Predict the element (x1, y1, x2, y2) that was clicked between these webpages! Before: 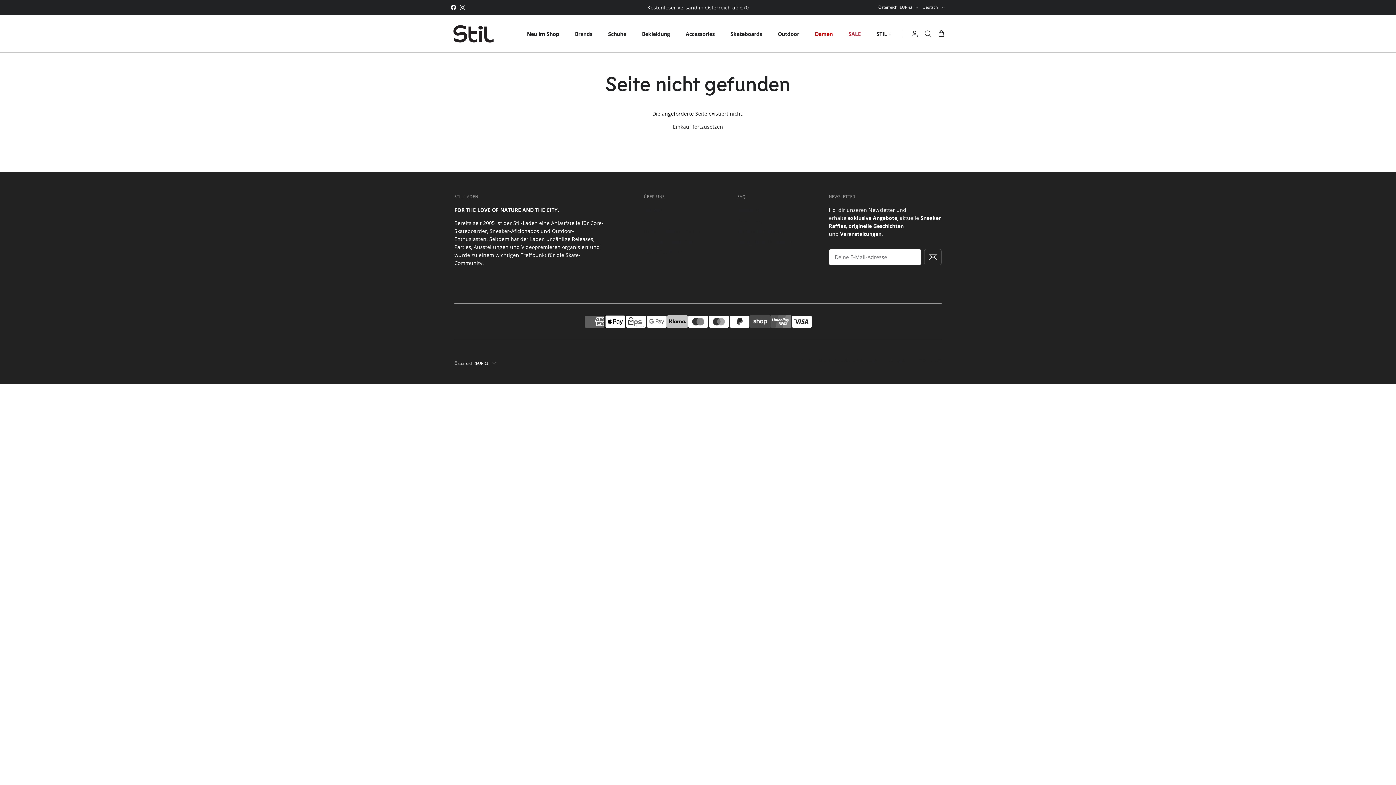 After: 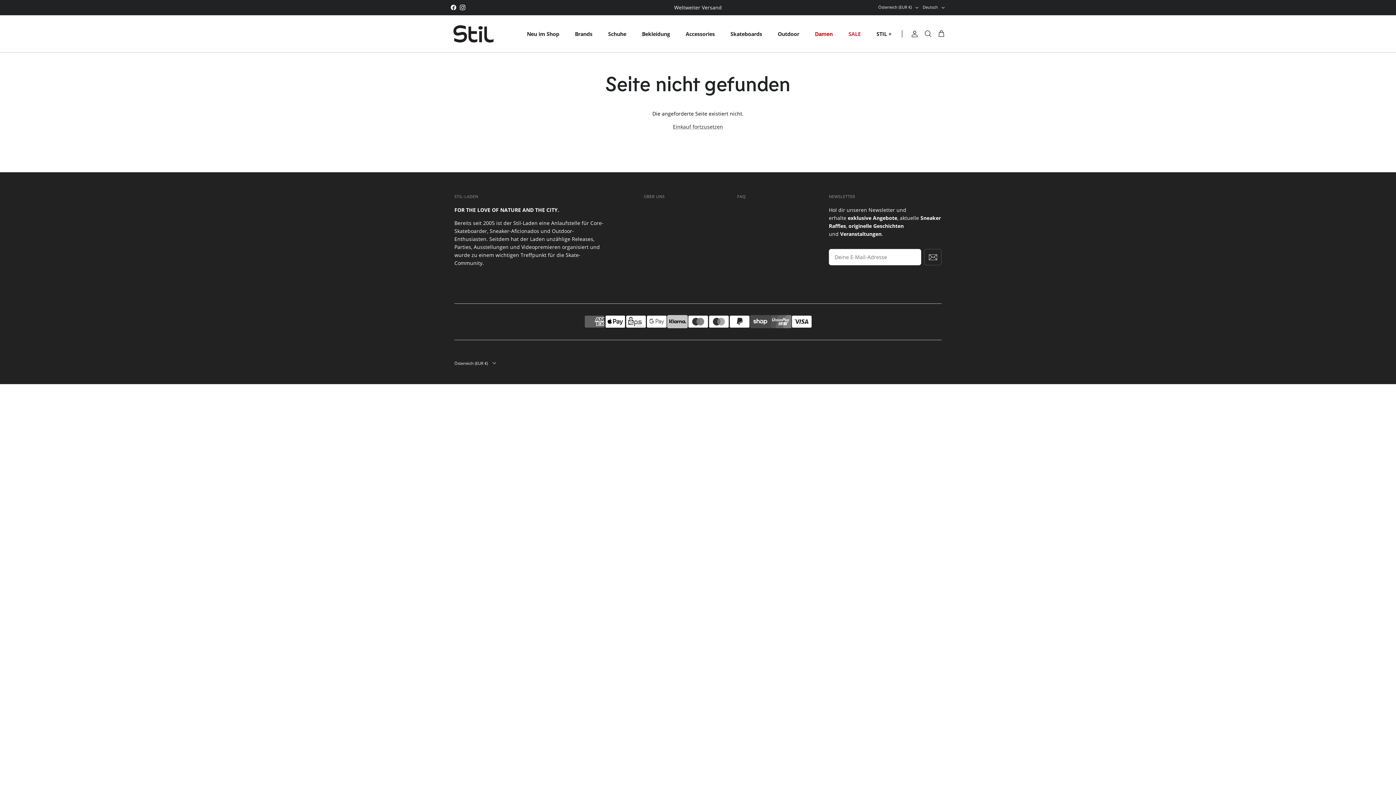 Action: label: Instagram bbox: (460, 4, 465, 10)